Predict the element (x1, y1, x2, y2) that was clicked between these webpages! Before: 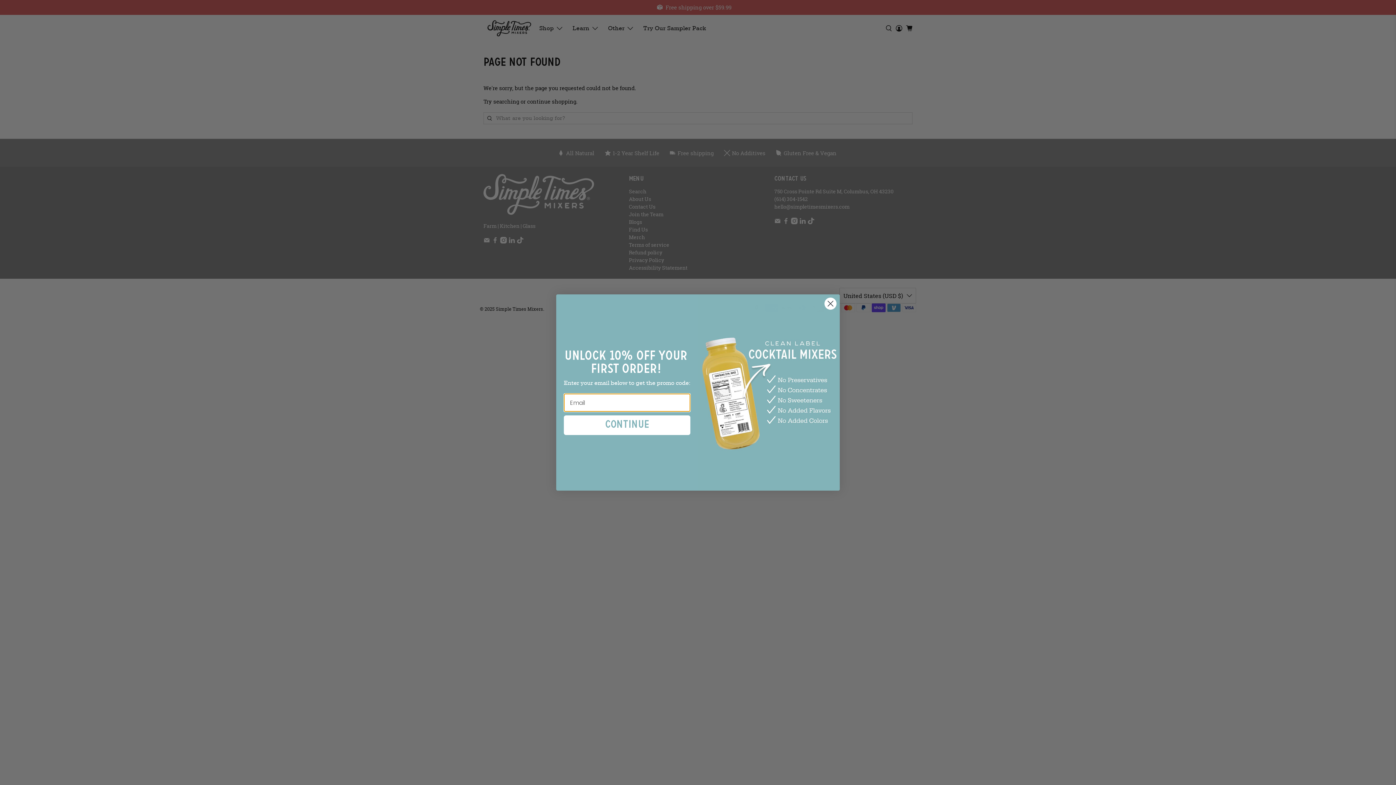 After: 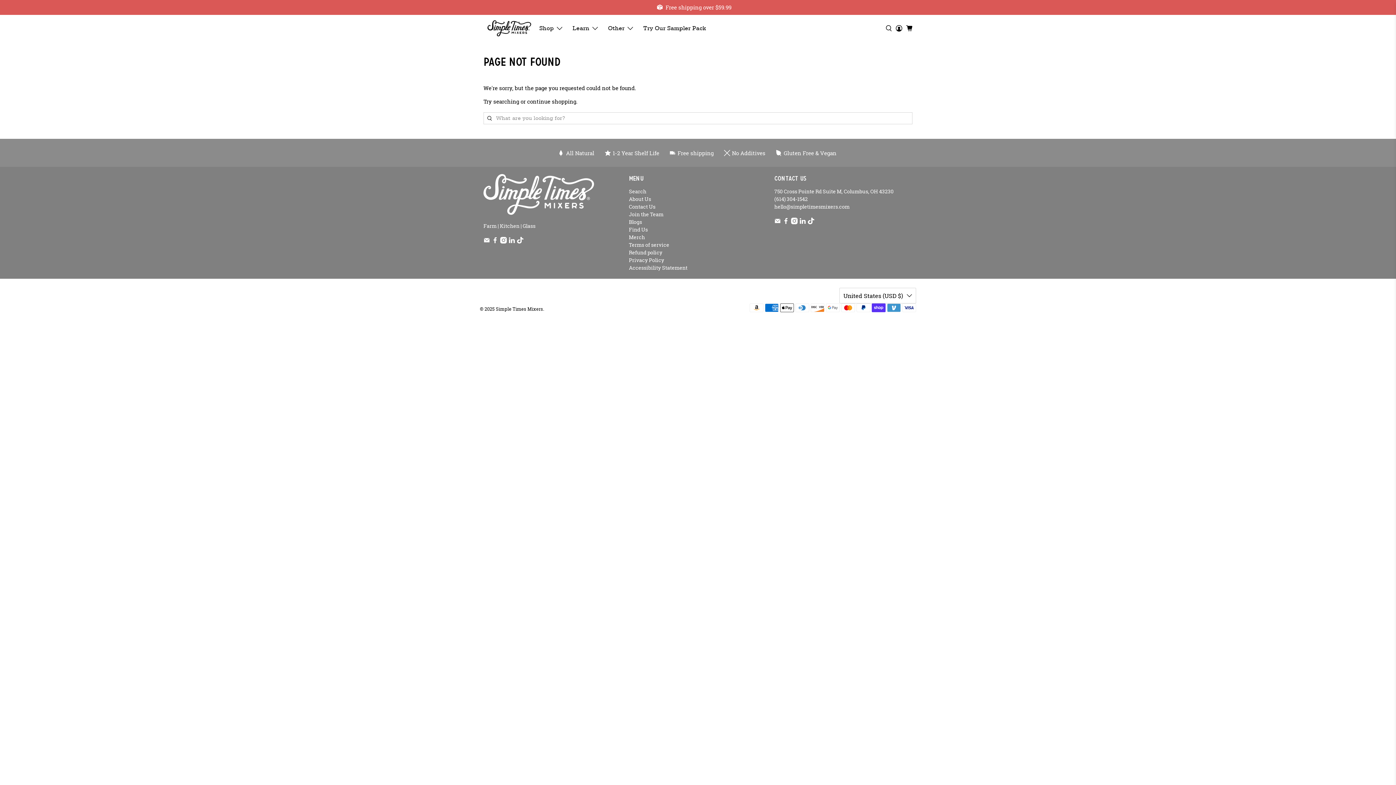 Action: bbox: (824, 297, 837, 310) label: Close dialog